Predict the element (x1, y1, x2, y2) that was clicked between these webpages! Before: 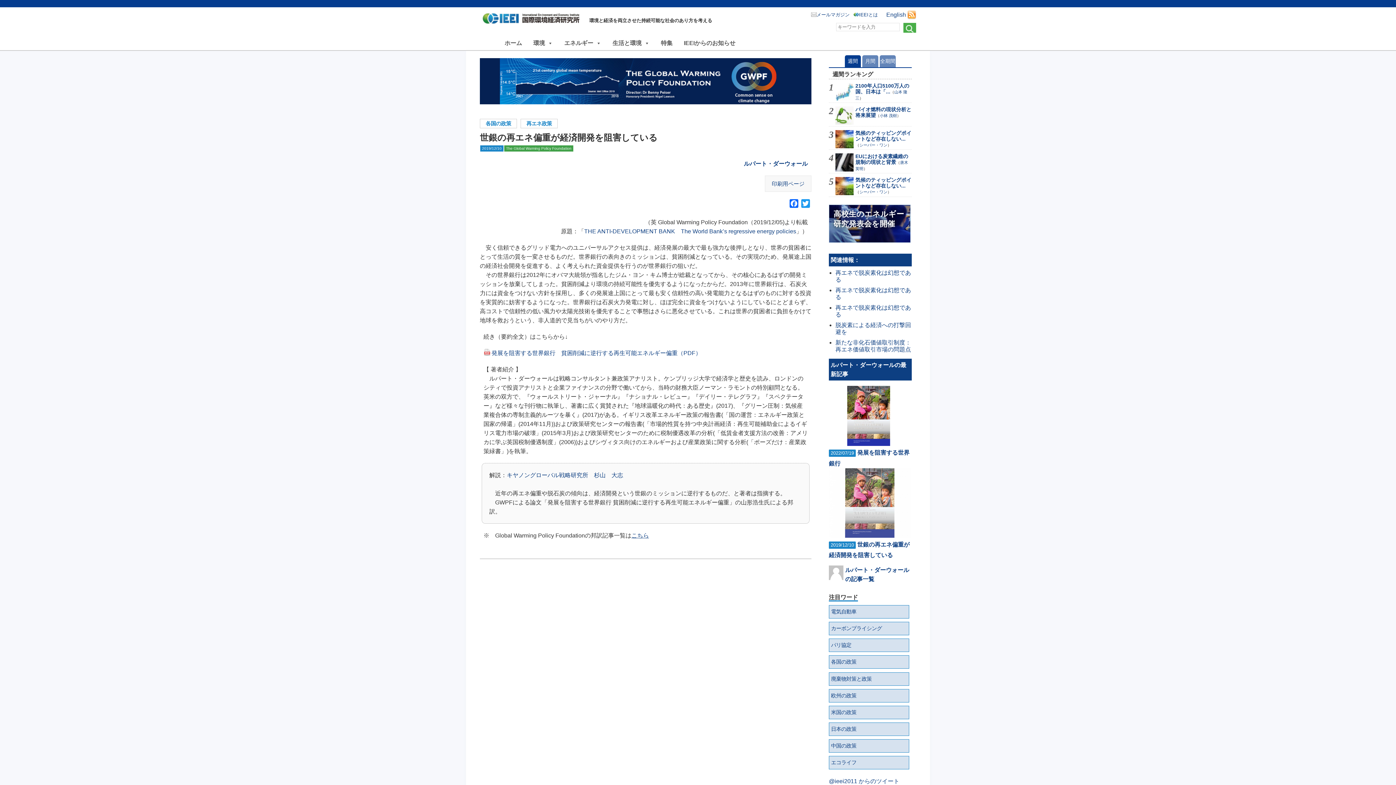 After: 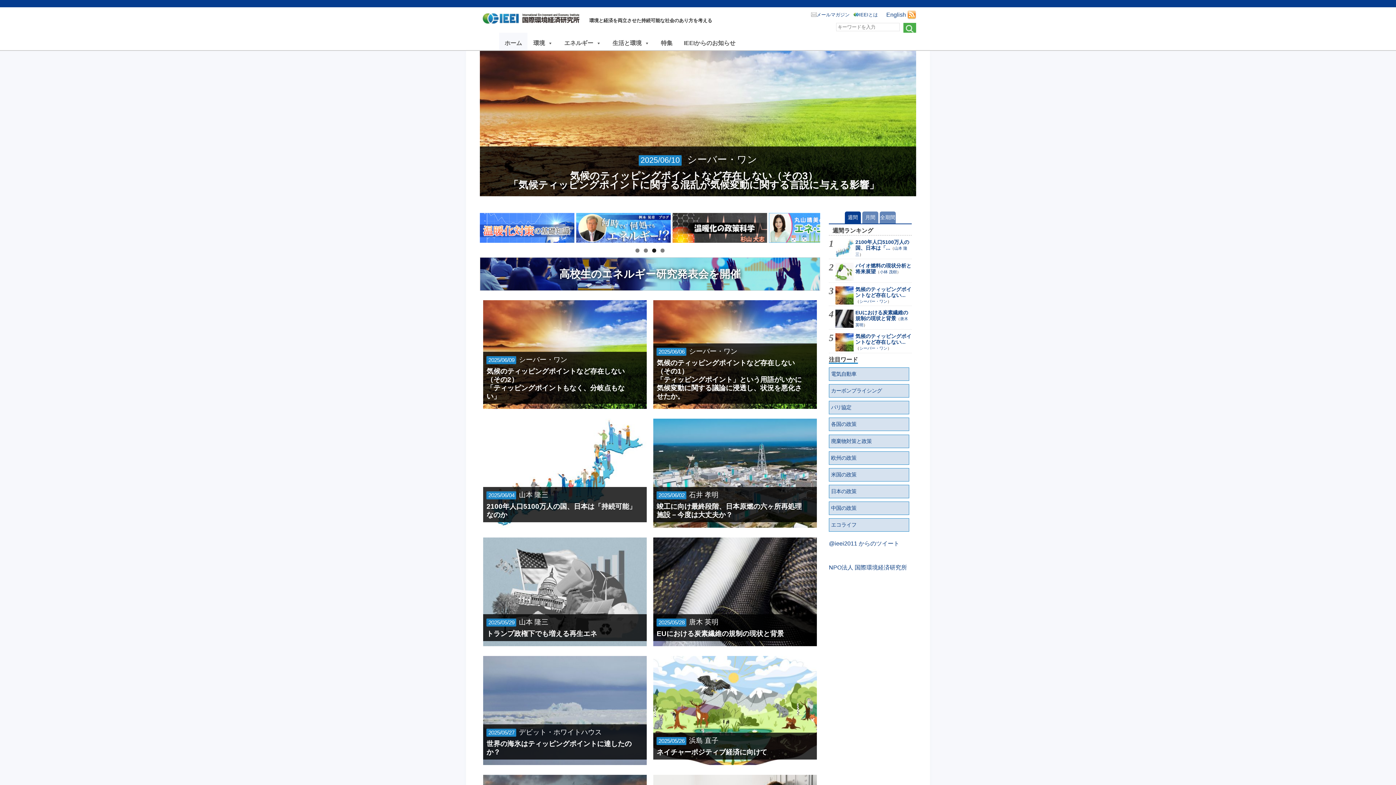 Action: label: NPO法人 国際環境経済研究所｜International Environment and Economy Institute bbox: (480, 7, 586, 32)